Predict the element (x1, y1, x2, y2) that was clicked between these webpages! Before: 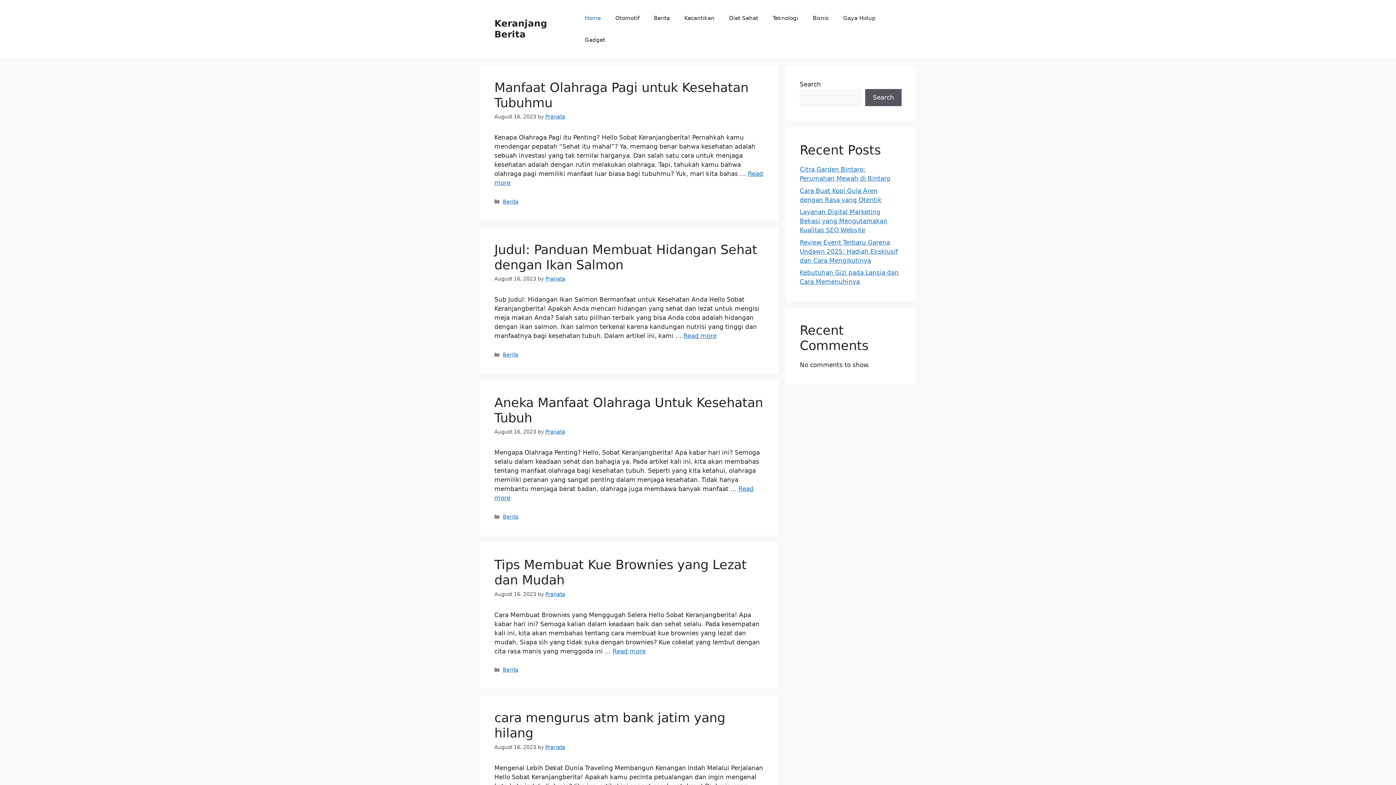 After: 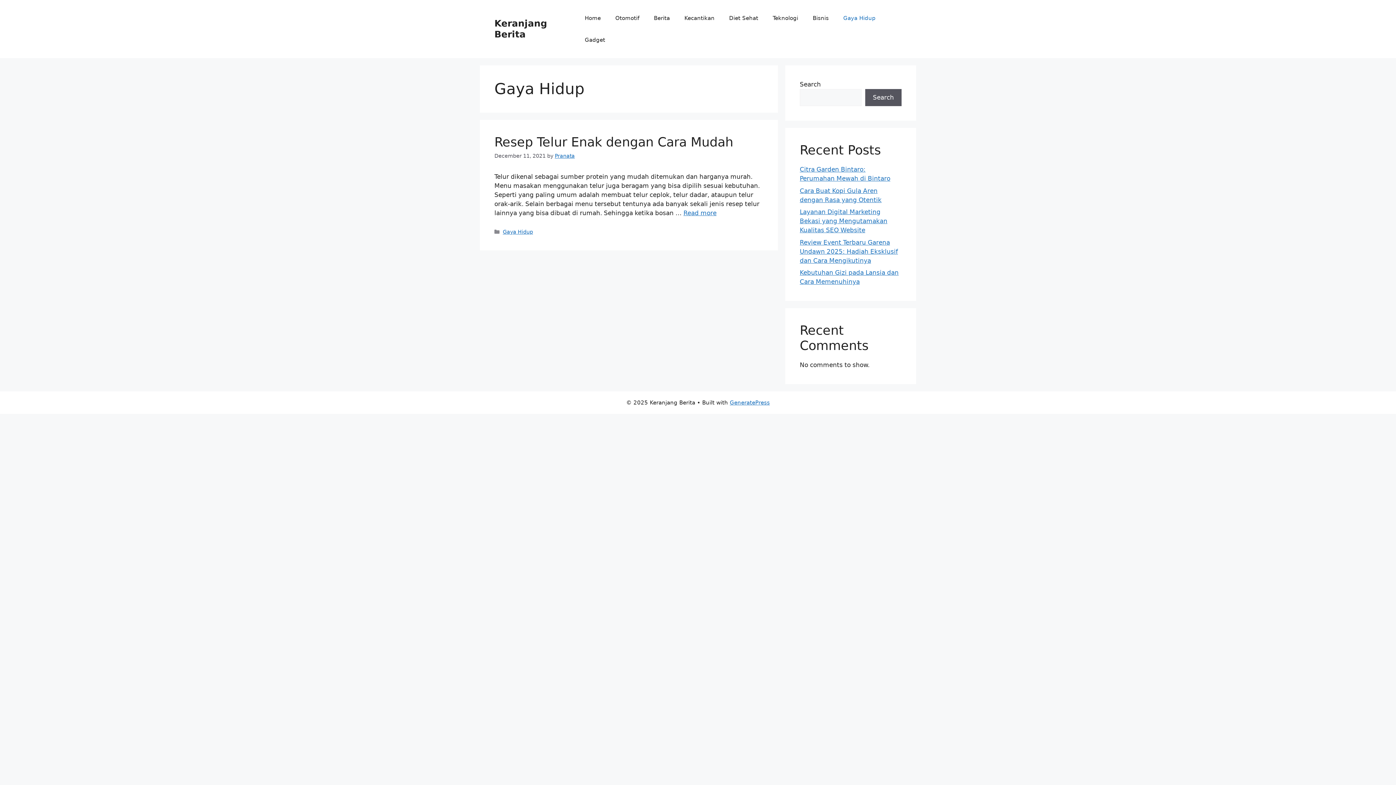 Action: bbox: (836, 7, 883, 29) label: Gaya Hidup